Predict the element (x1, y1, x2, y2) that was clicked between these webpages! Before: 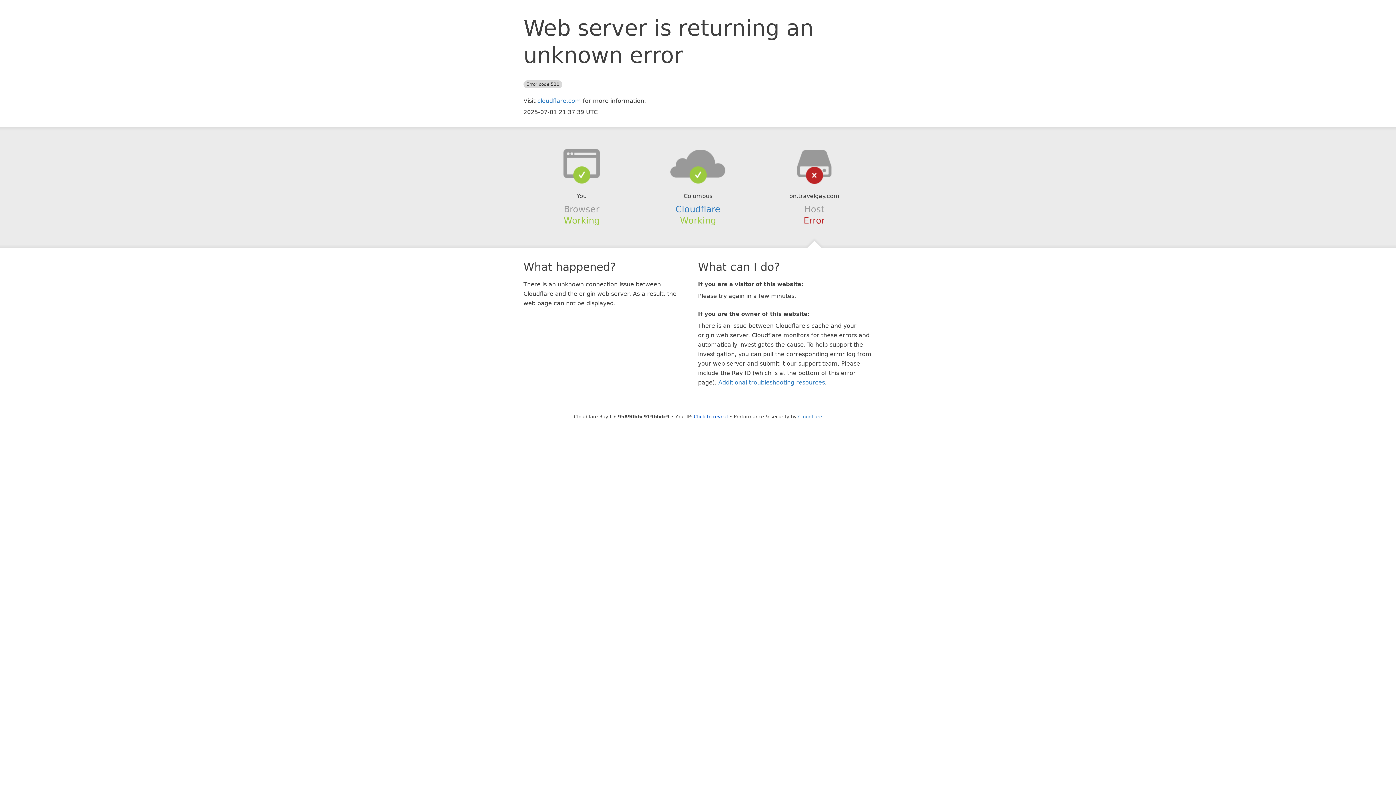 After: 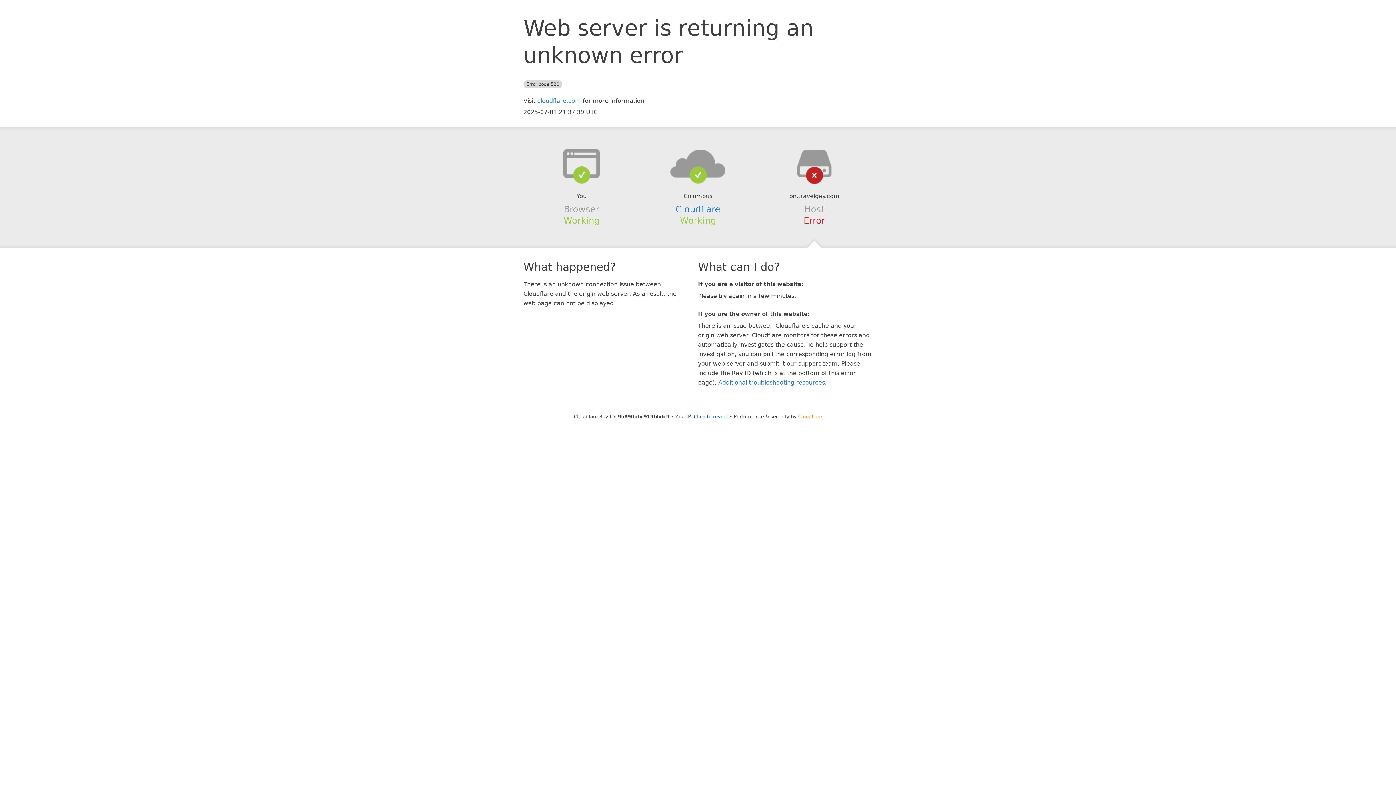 Action: bbox: (798, 414, 822, 419) label: Cloudflare